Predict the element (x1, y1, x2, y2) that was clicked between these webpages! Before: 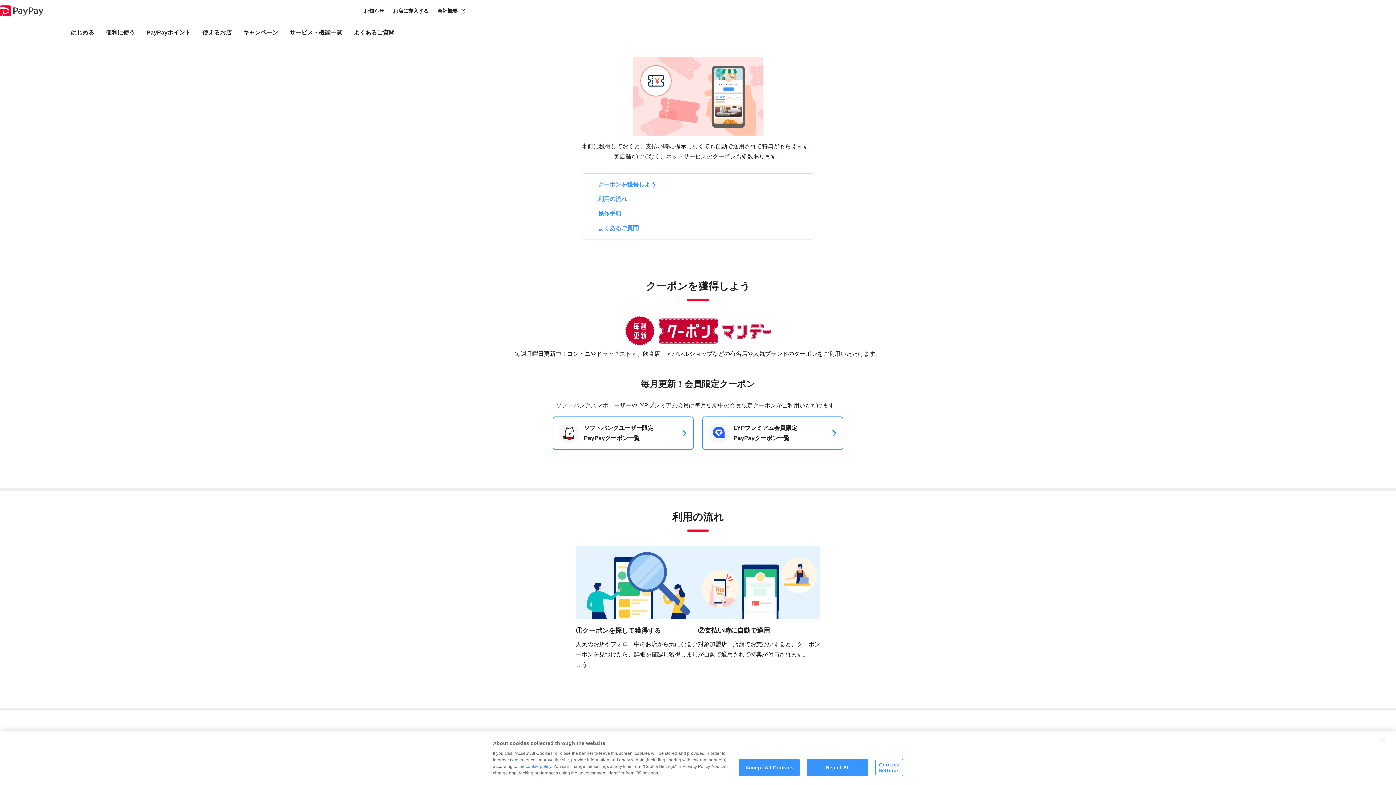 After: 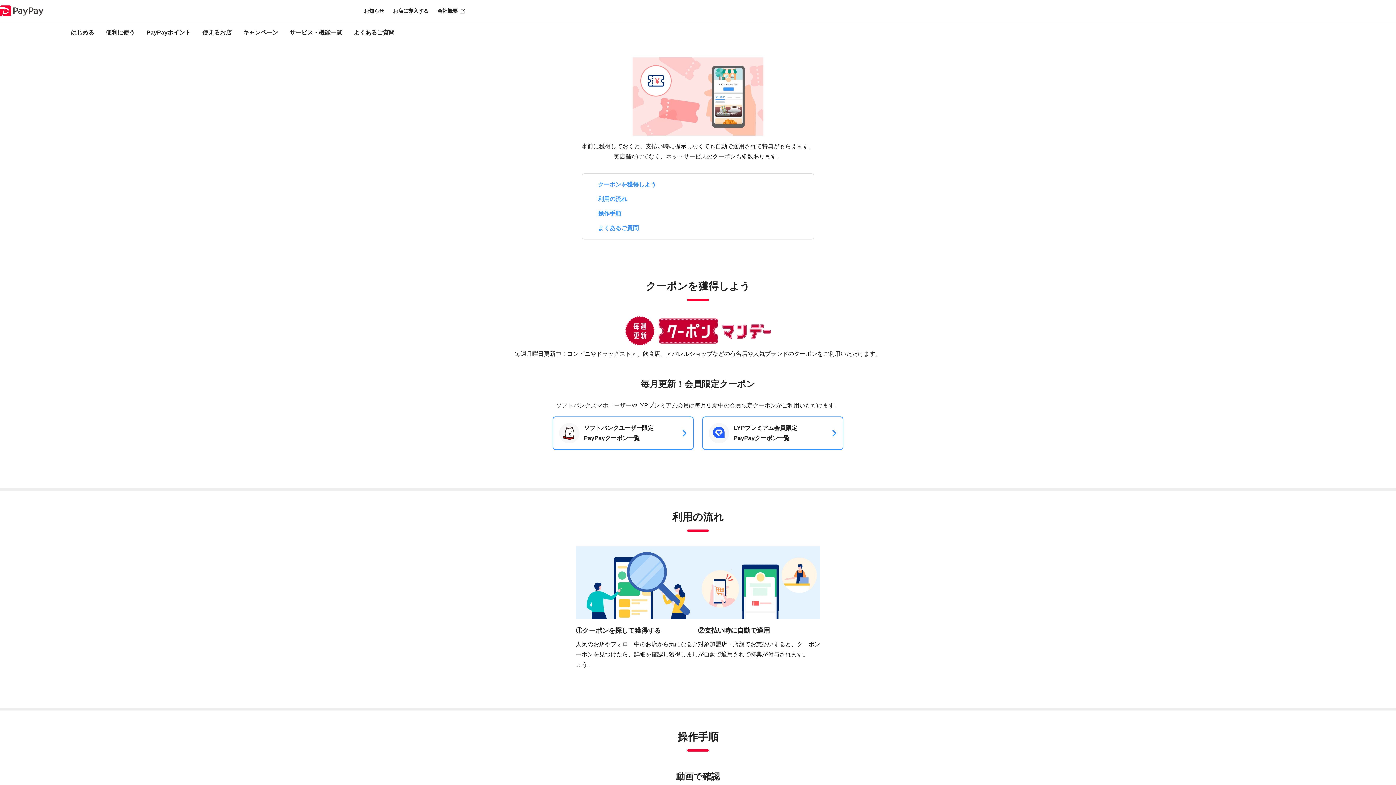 Action: label: Accept All Cookies bbox: (739, 759, 800, 776)